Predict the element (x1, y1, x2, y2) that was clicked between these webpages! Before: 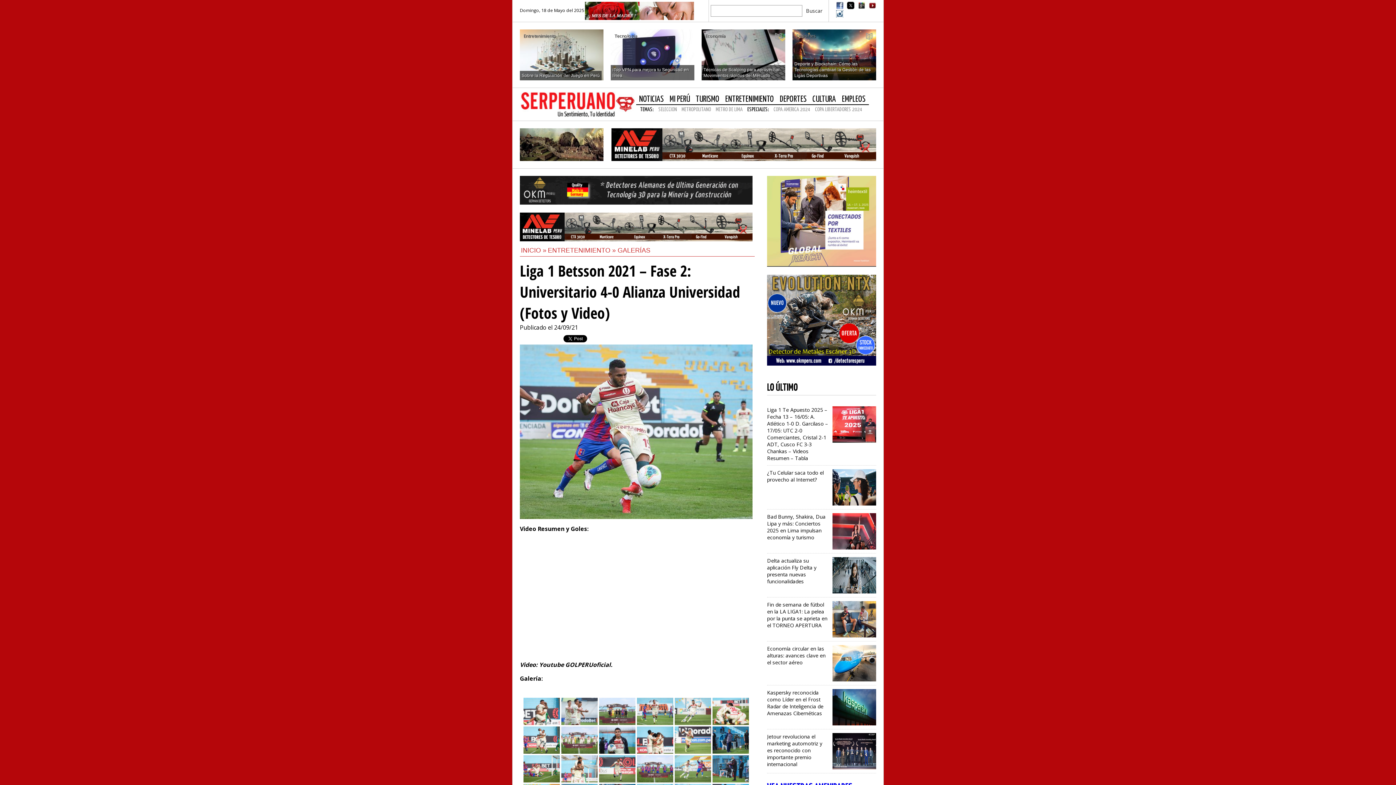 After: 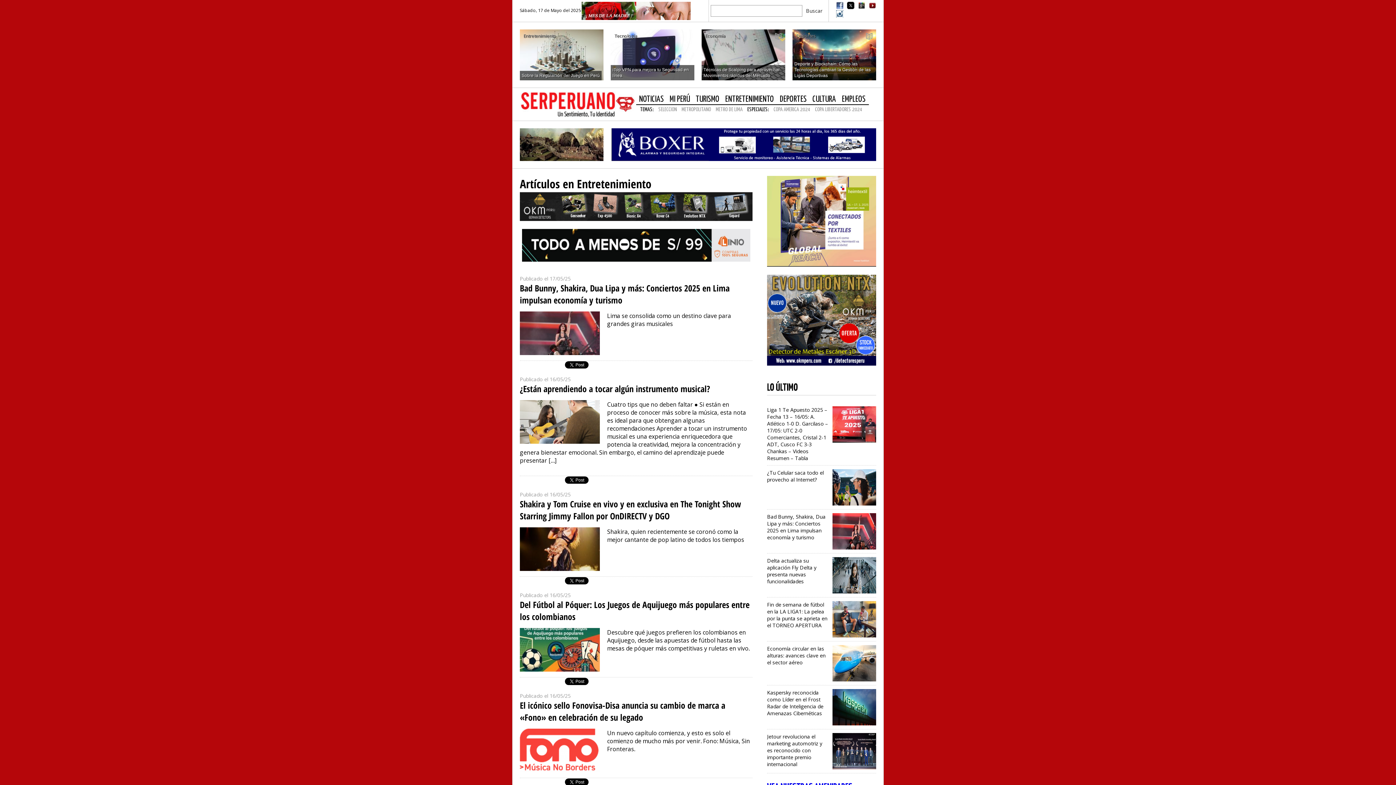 Action: label: ENTRETENIMIENTO »  bbox: (548, 246, 617, 254)